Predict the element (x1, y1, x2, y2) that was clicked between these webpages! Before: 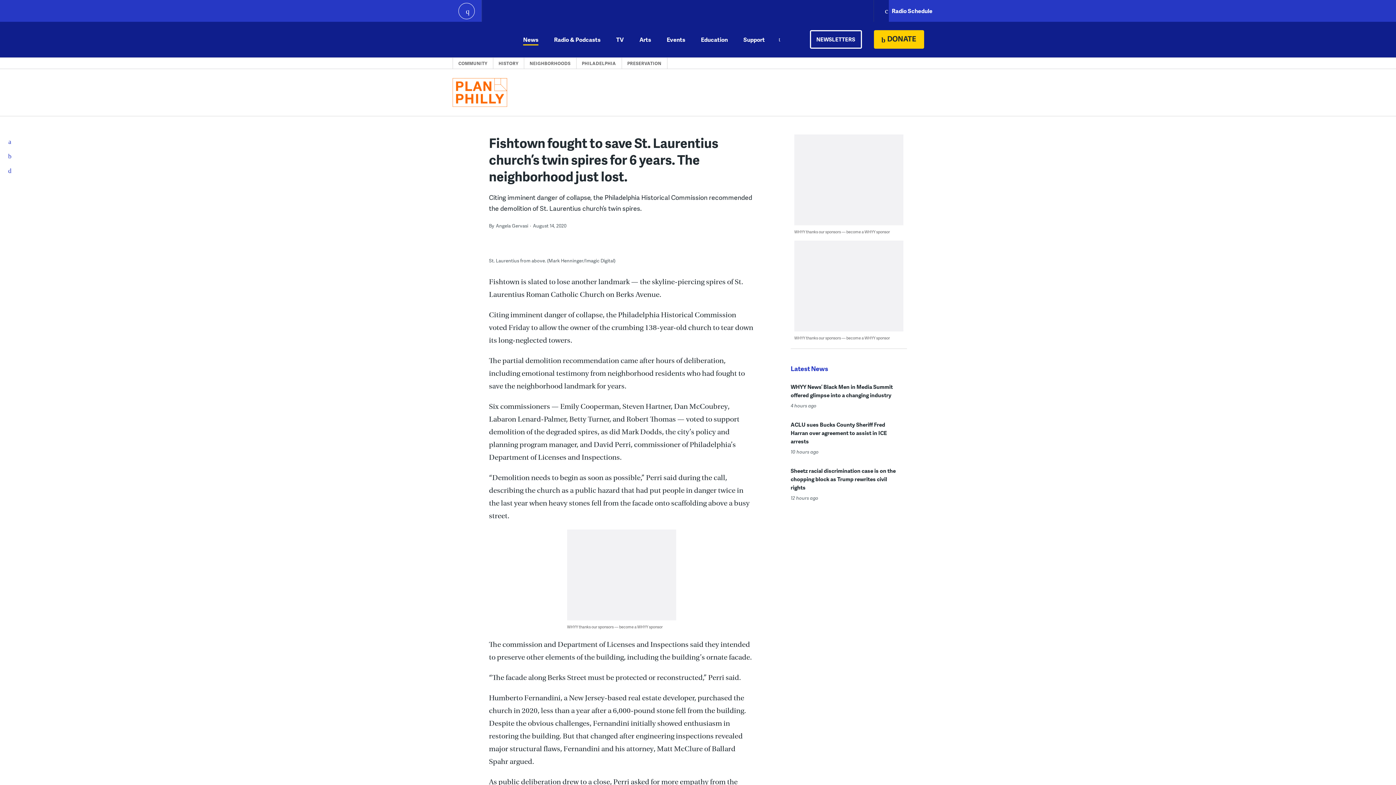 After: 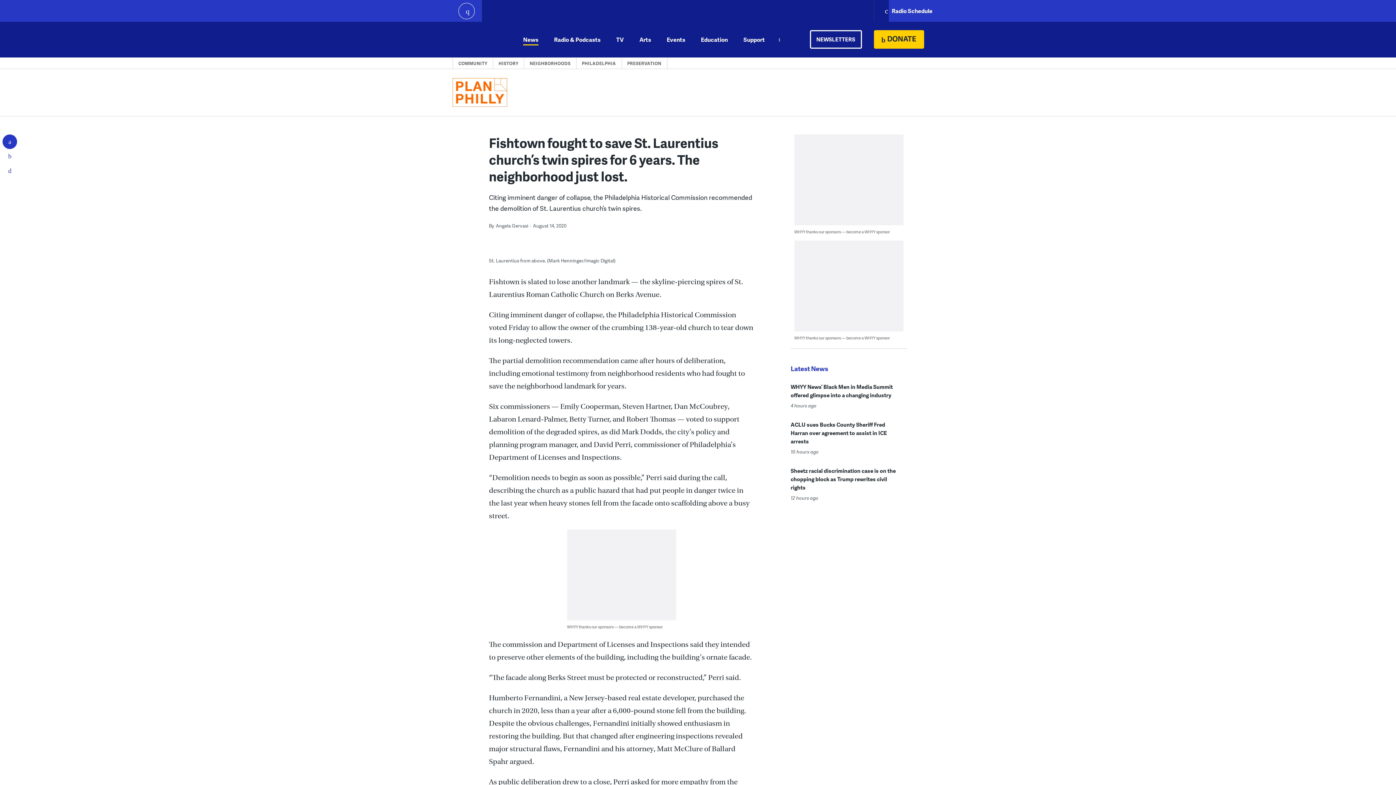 Action: bbox: (-1, 134, 20, 148) label: Facebook